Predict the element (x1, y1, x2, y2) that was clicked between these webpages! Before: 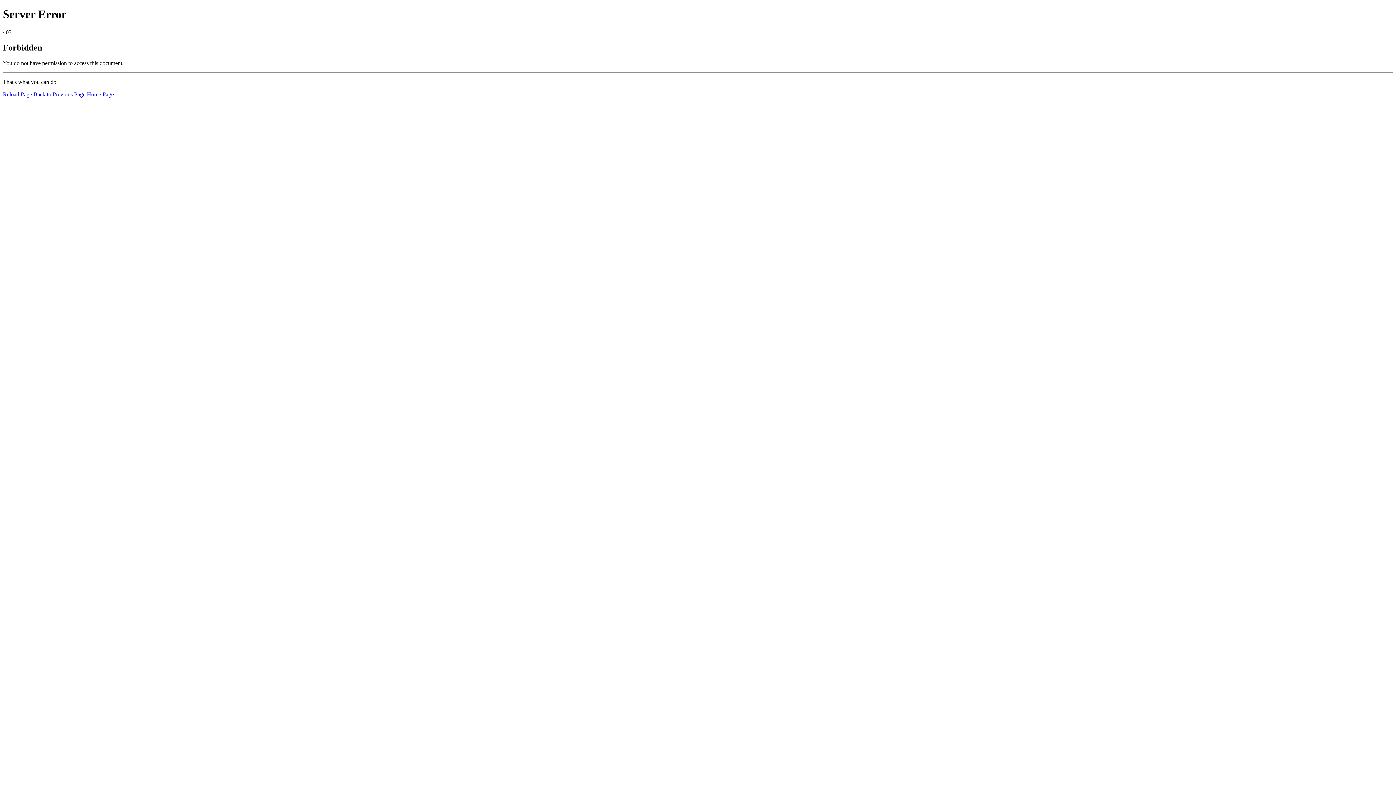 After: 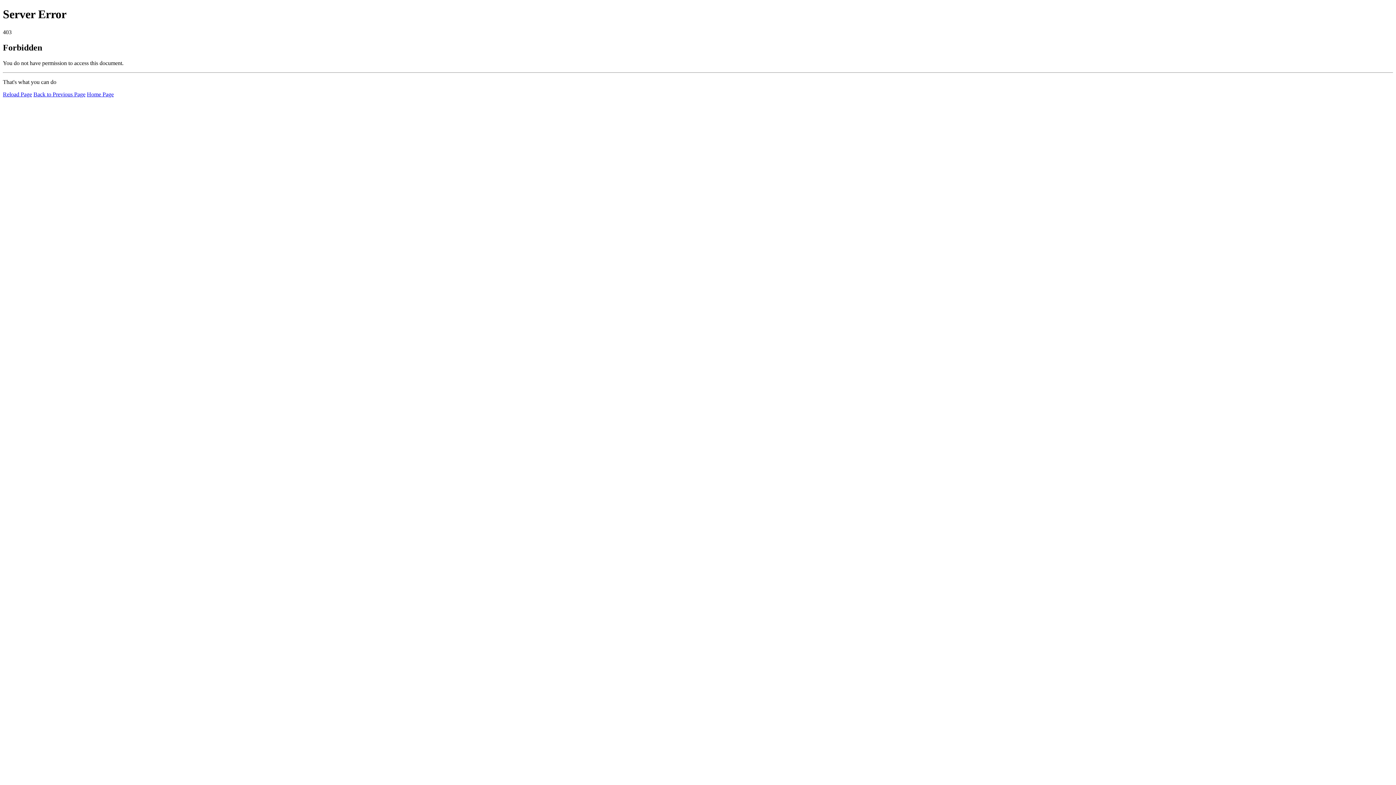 Action: label: Reload Page bbox: (2, 91, 32, 97)